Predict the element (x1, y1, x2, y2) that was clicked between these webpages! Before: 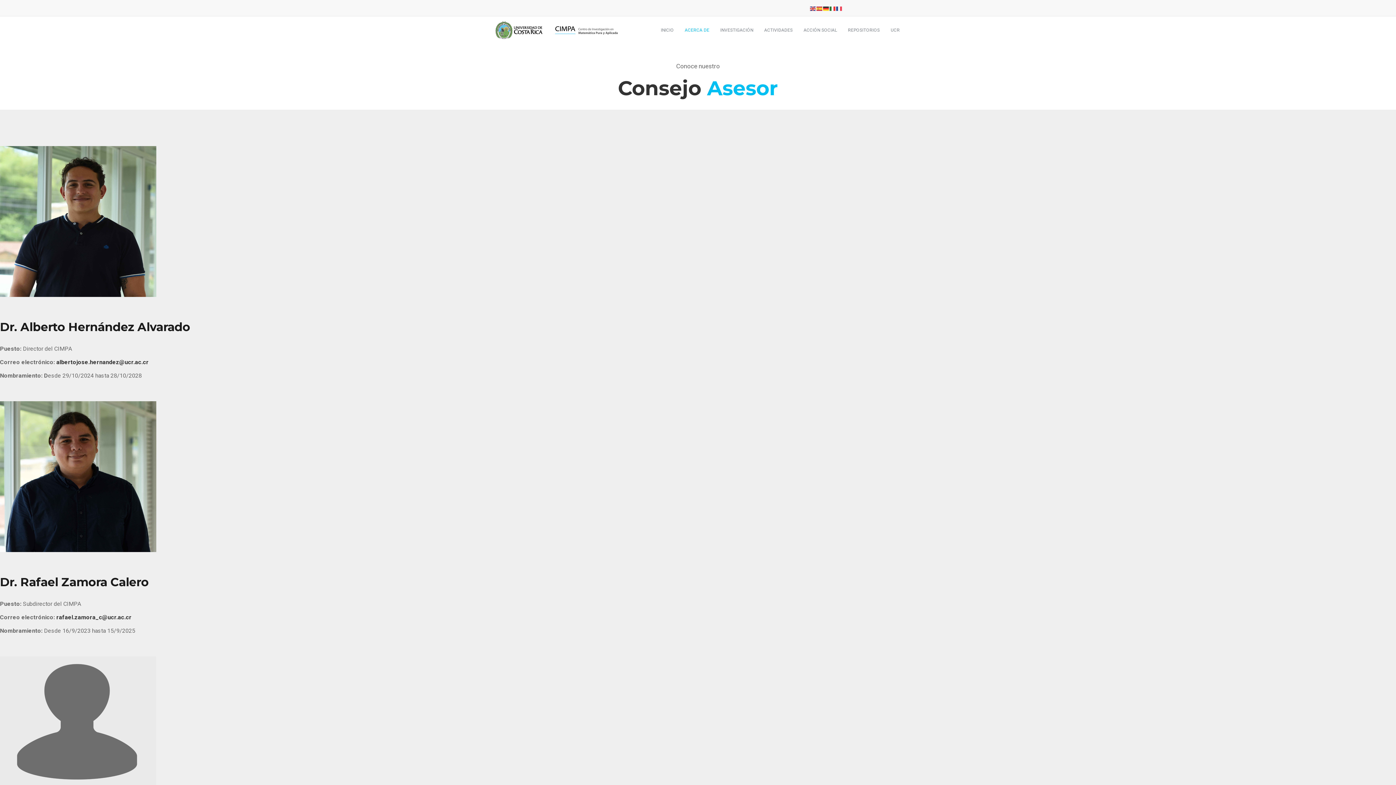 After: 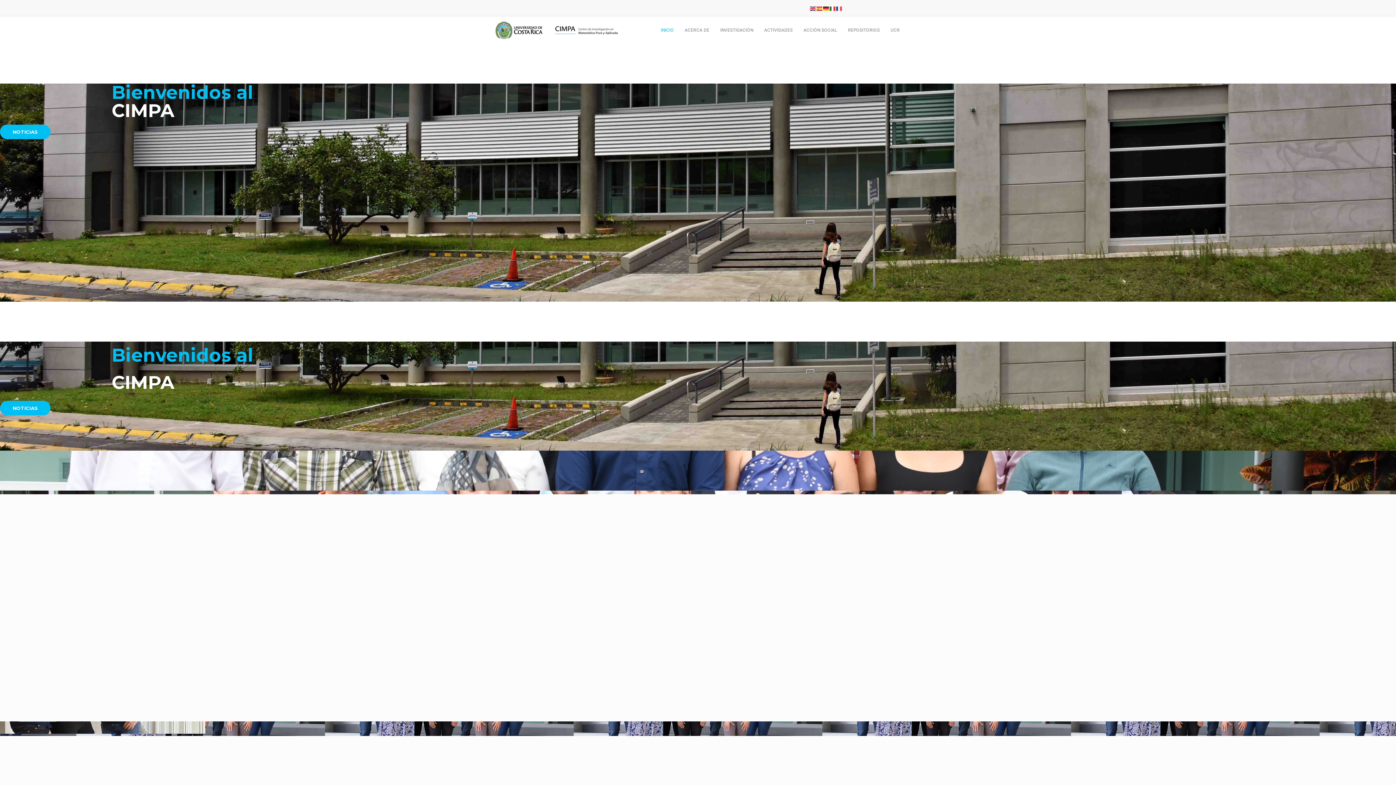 Action: bbox: (655, 16, 679, 43) label: INICIO